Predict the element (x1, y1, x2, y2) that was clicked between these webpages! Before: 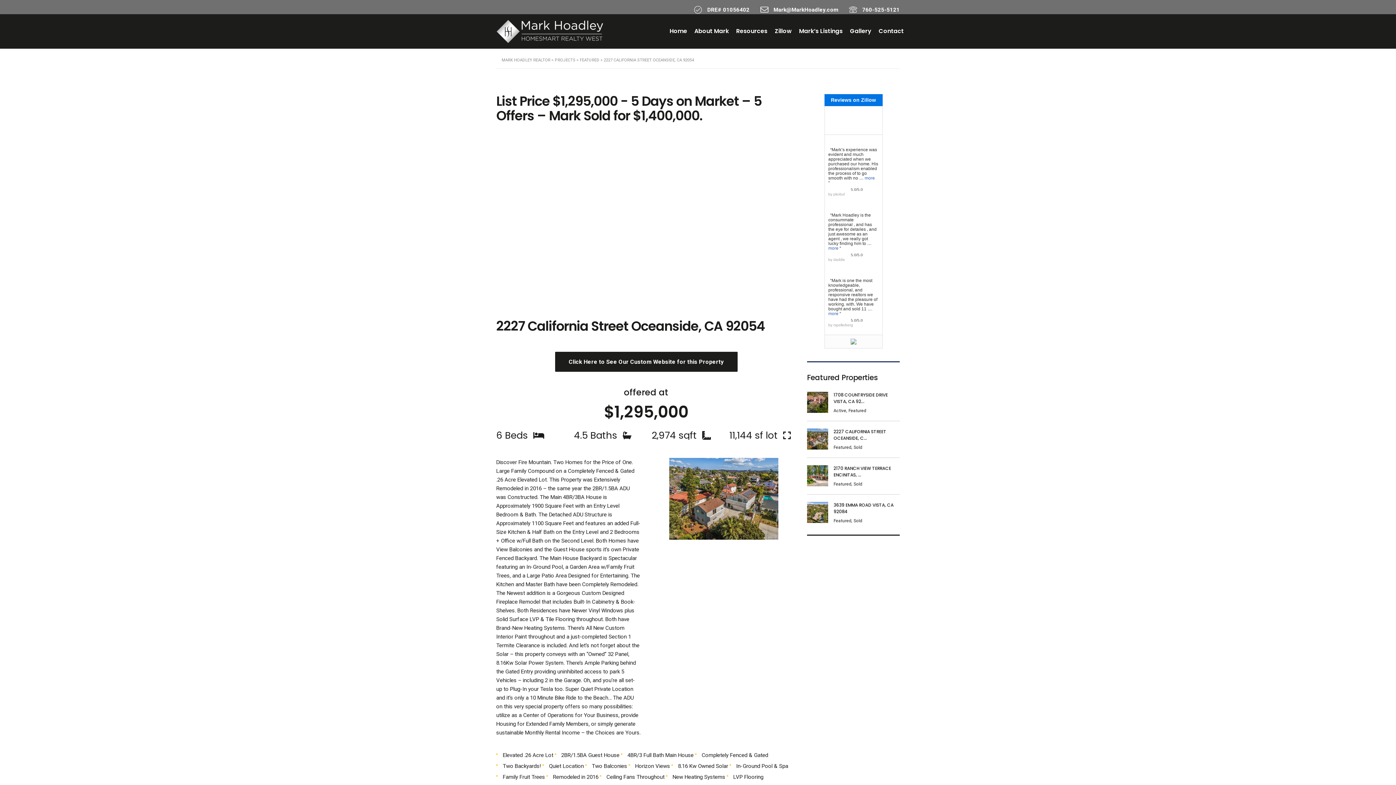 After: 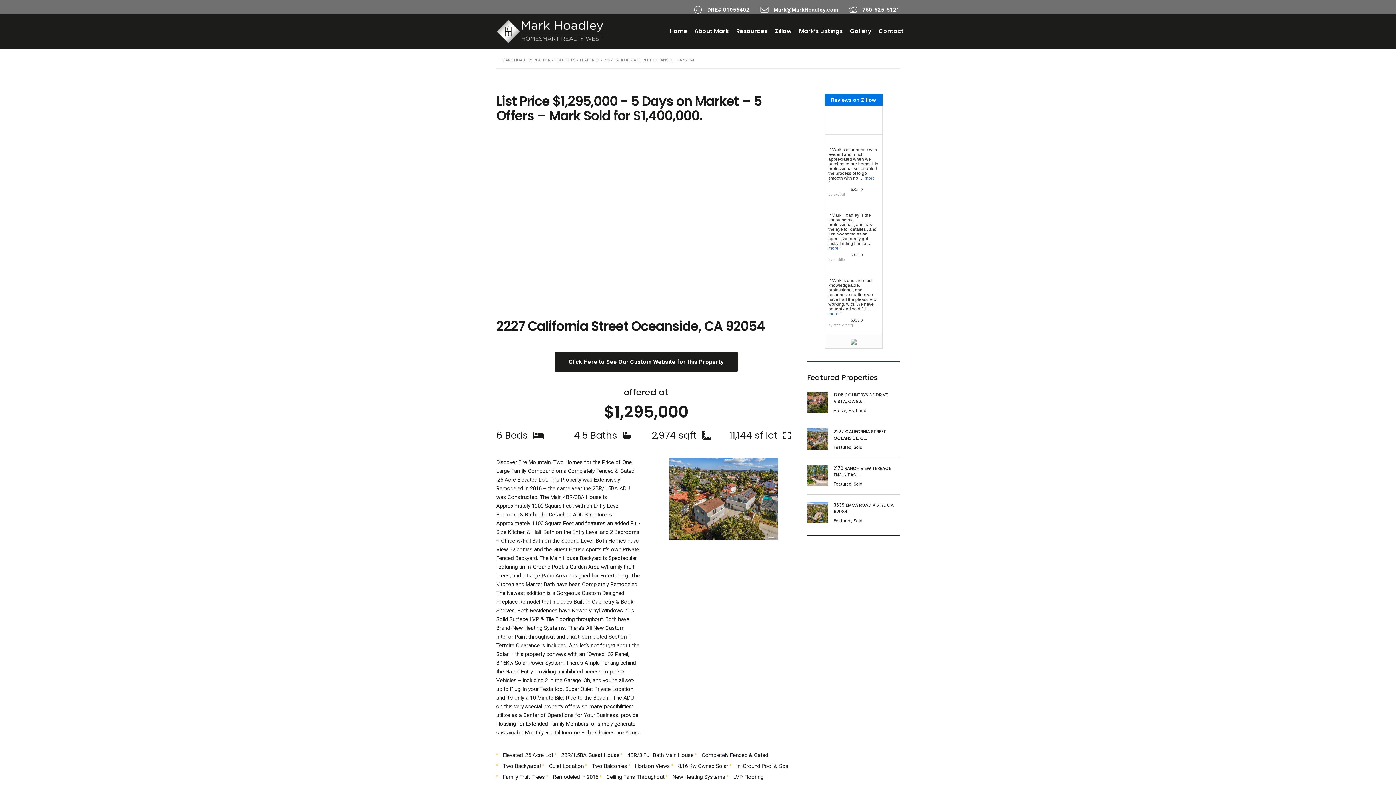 Action: bbox: (651, 431, 718, 439) label: 2,974 sqft